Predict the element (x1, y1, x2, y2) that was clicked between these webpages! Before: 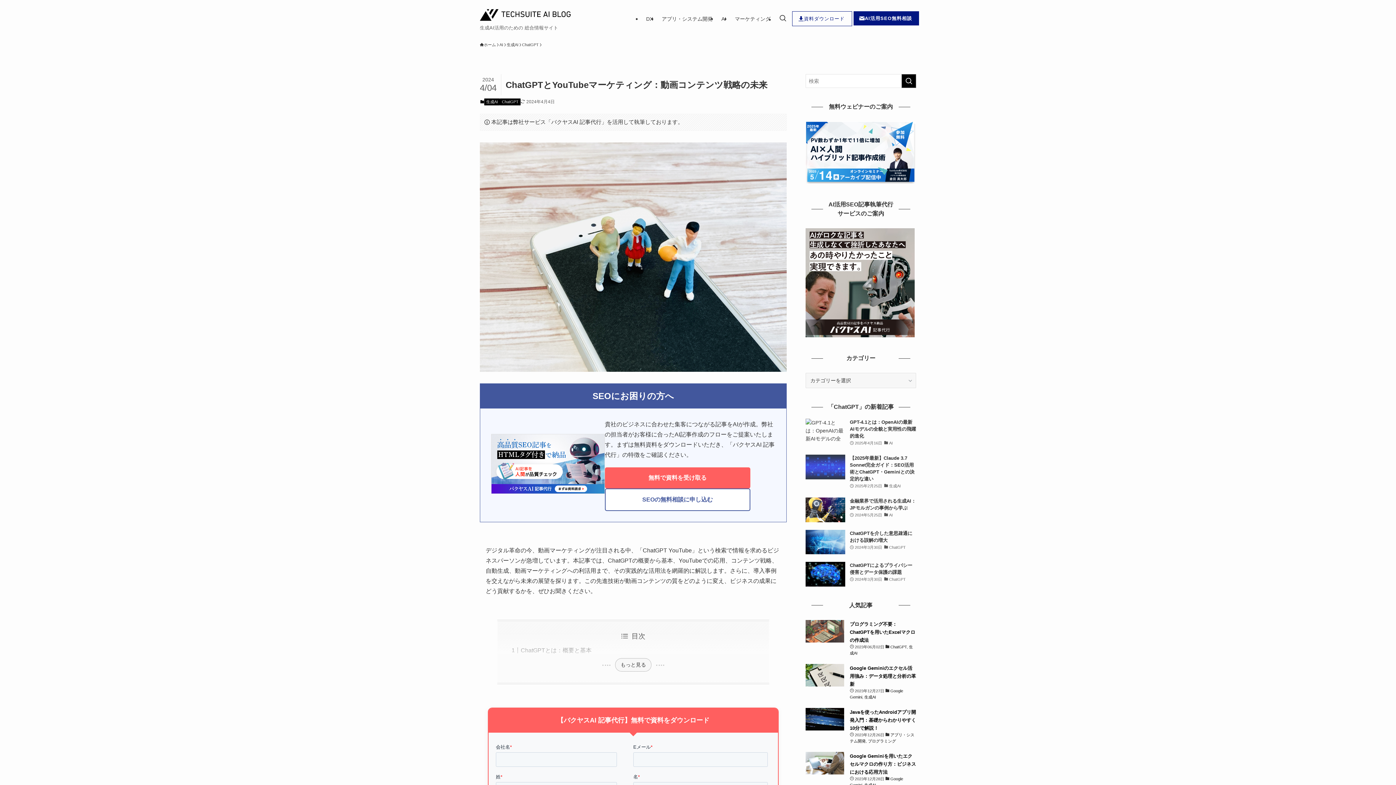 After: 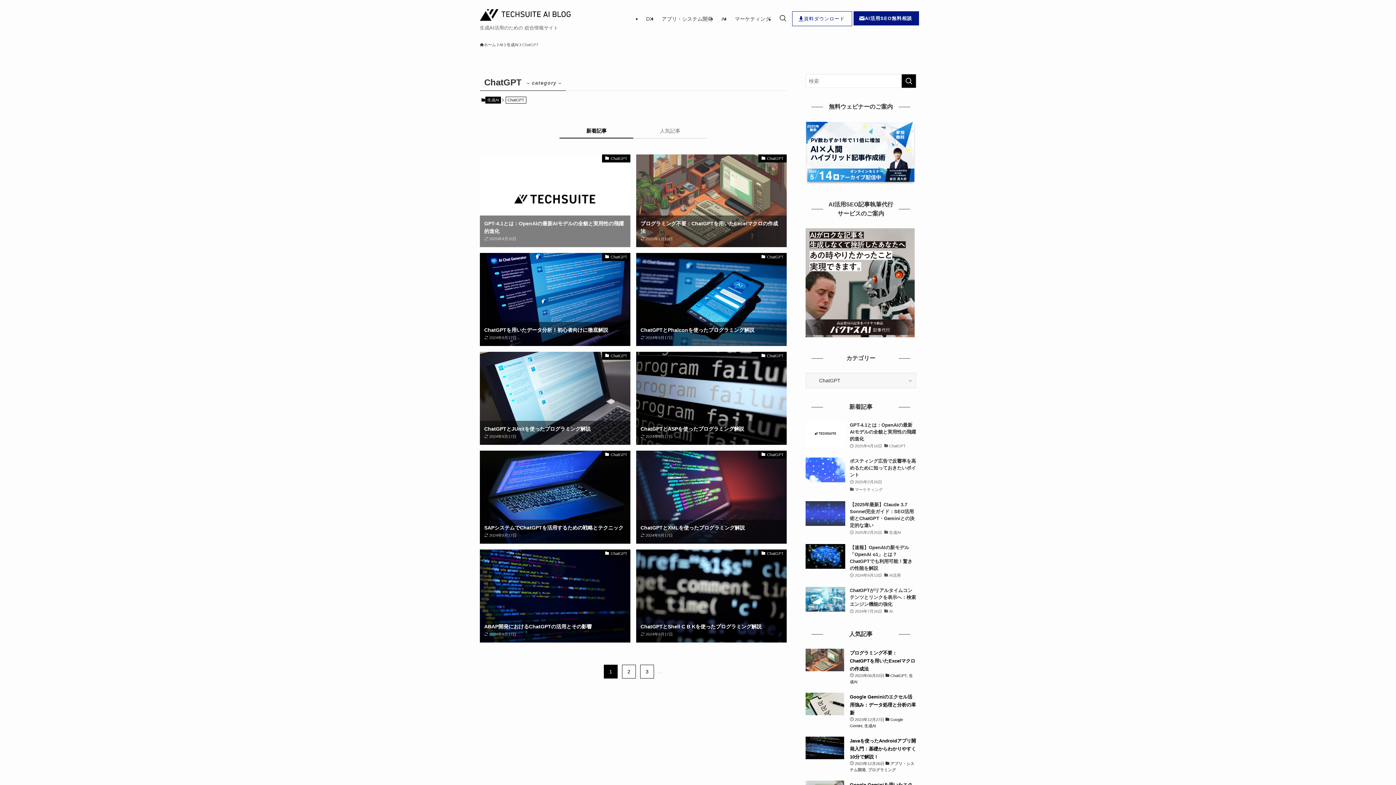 Action: bbox: (890, 645, 906, 649) label: ChatGPT